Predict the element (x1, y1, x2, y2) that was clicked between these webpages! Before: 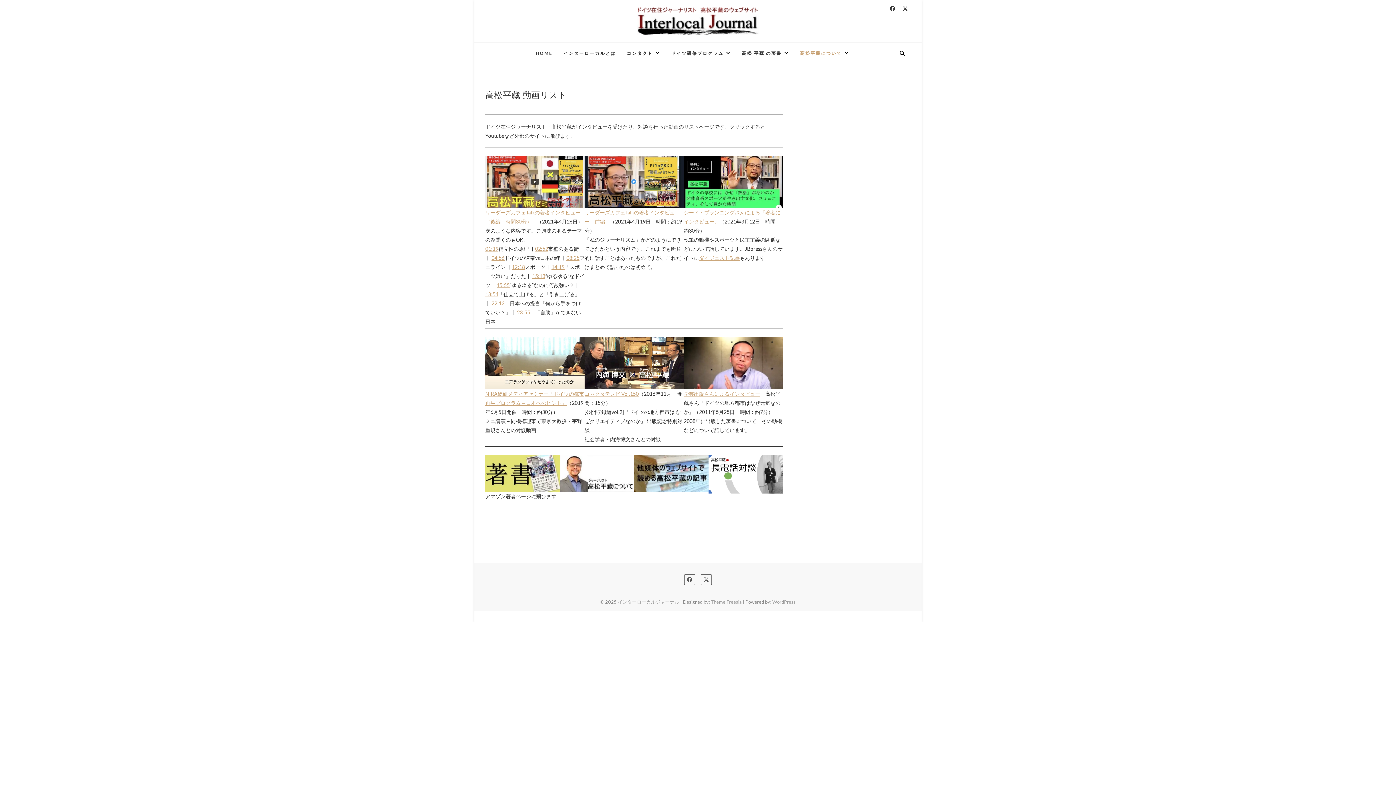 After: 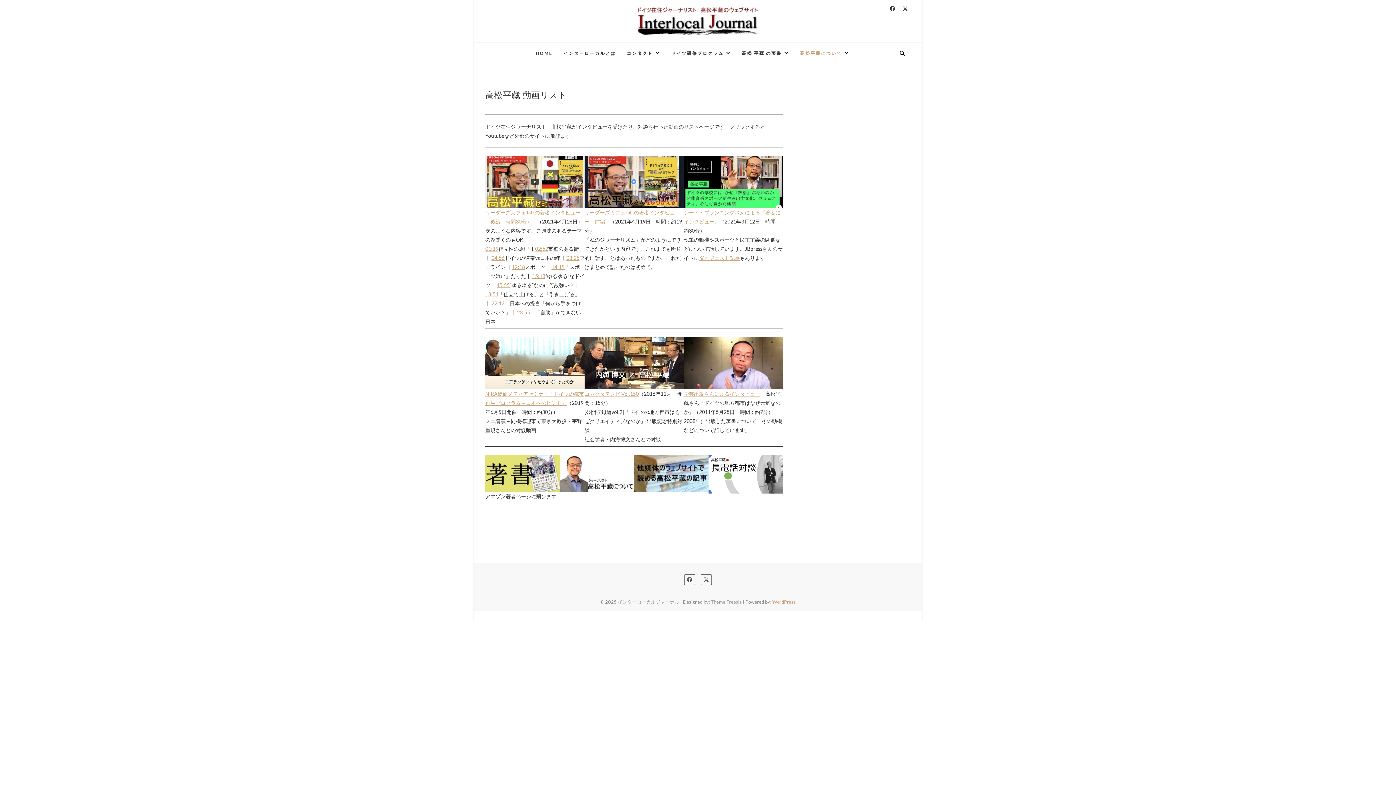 Action: bbox: (772, 599, 795, 605) label: WordPress